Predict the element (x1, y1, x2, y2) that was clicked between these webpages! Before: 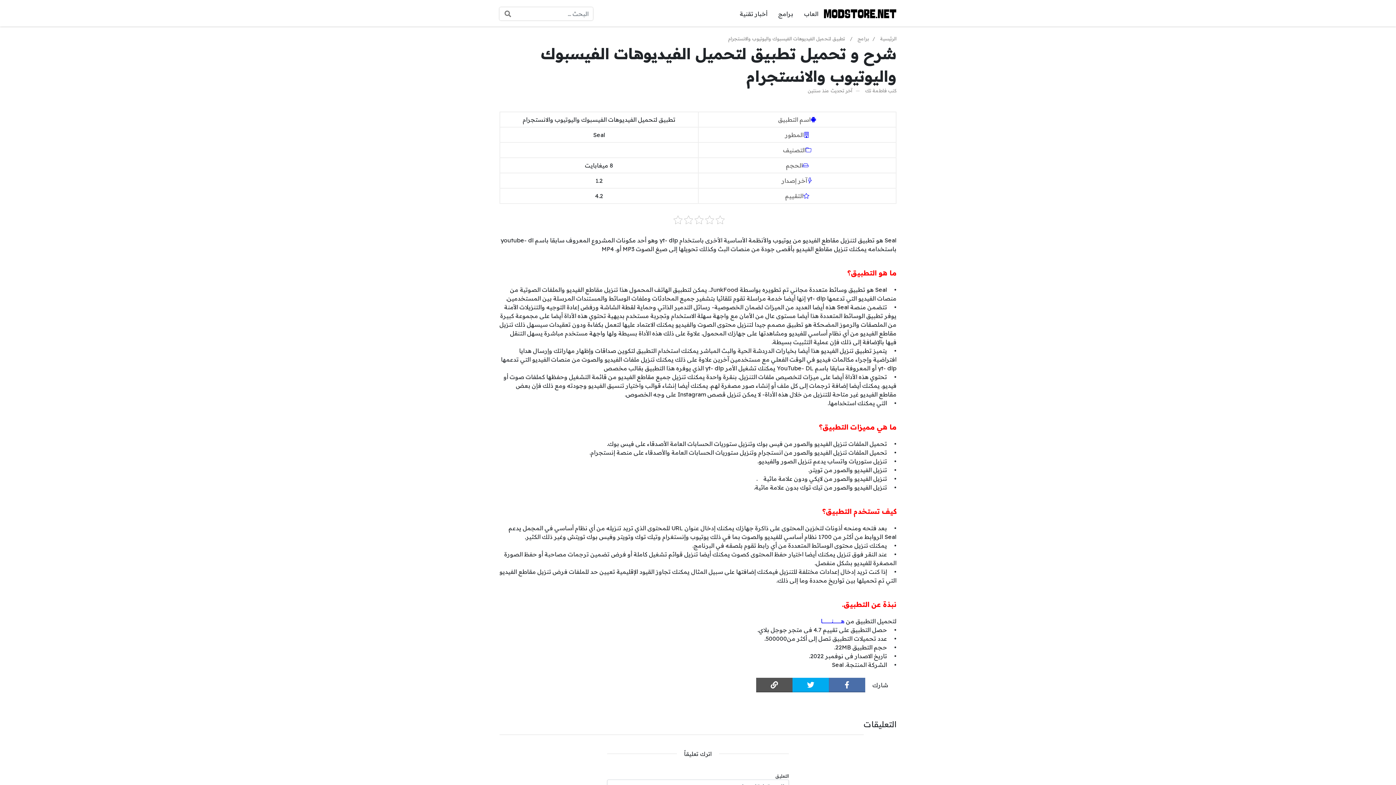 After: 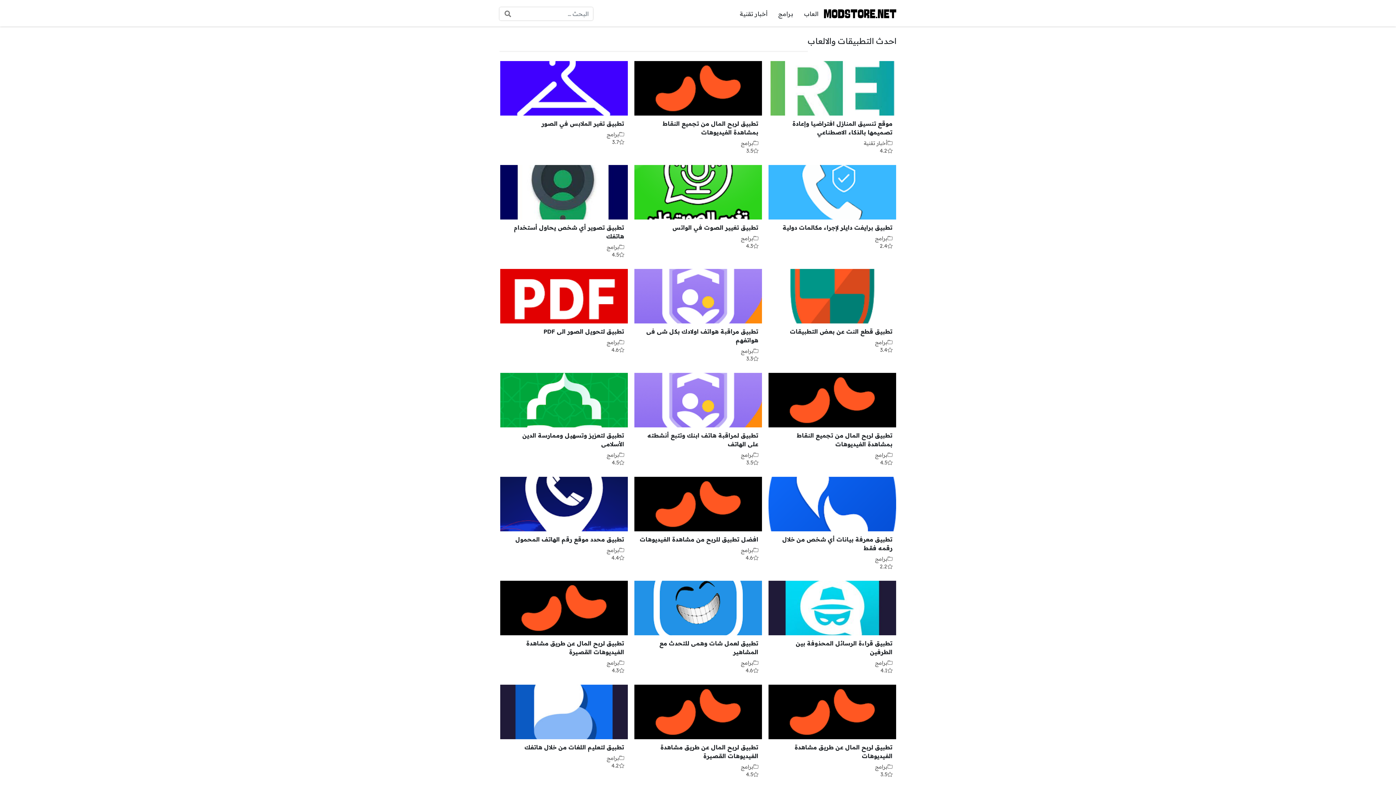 Action: label: الرئيسية bbox: (880, 35, 896, 41)